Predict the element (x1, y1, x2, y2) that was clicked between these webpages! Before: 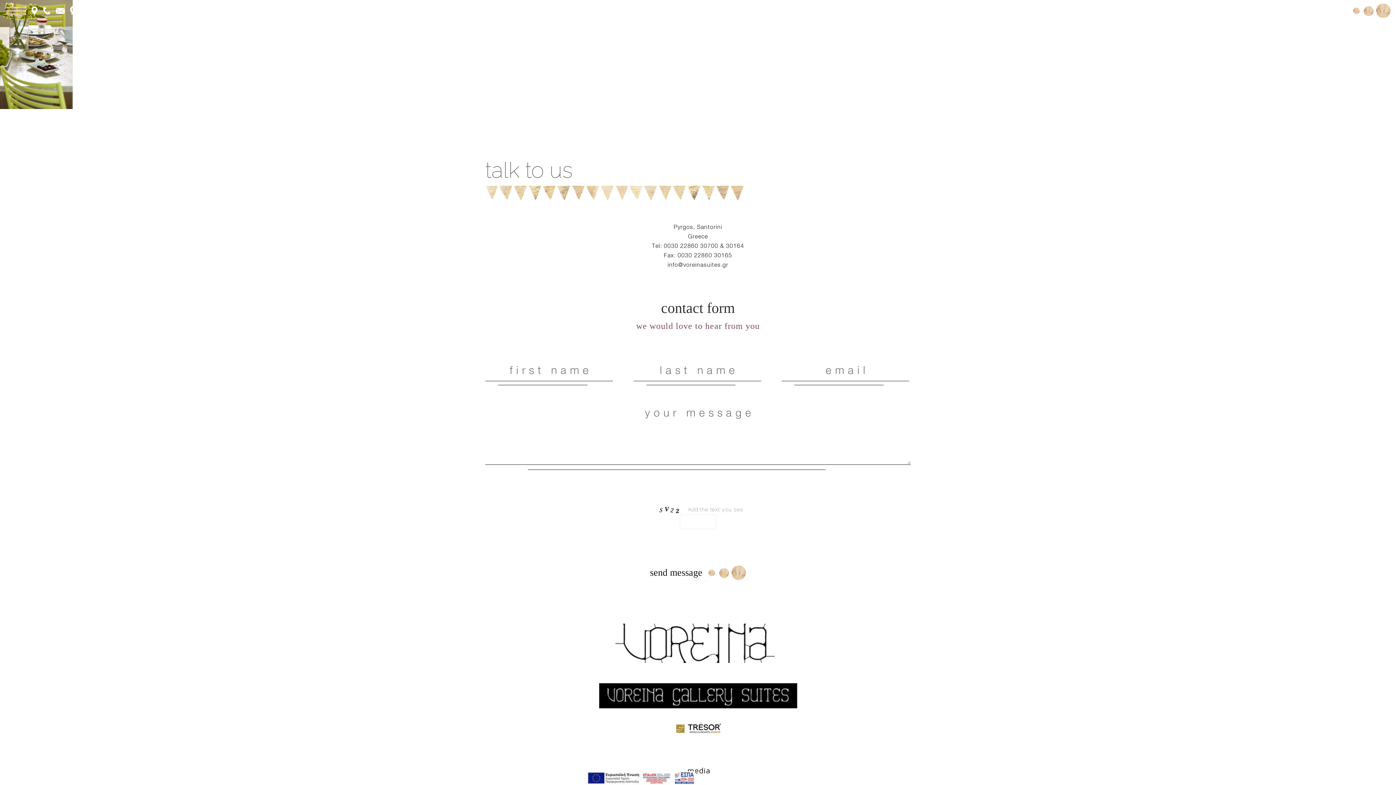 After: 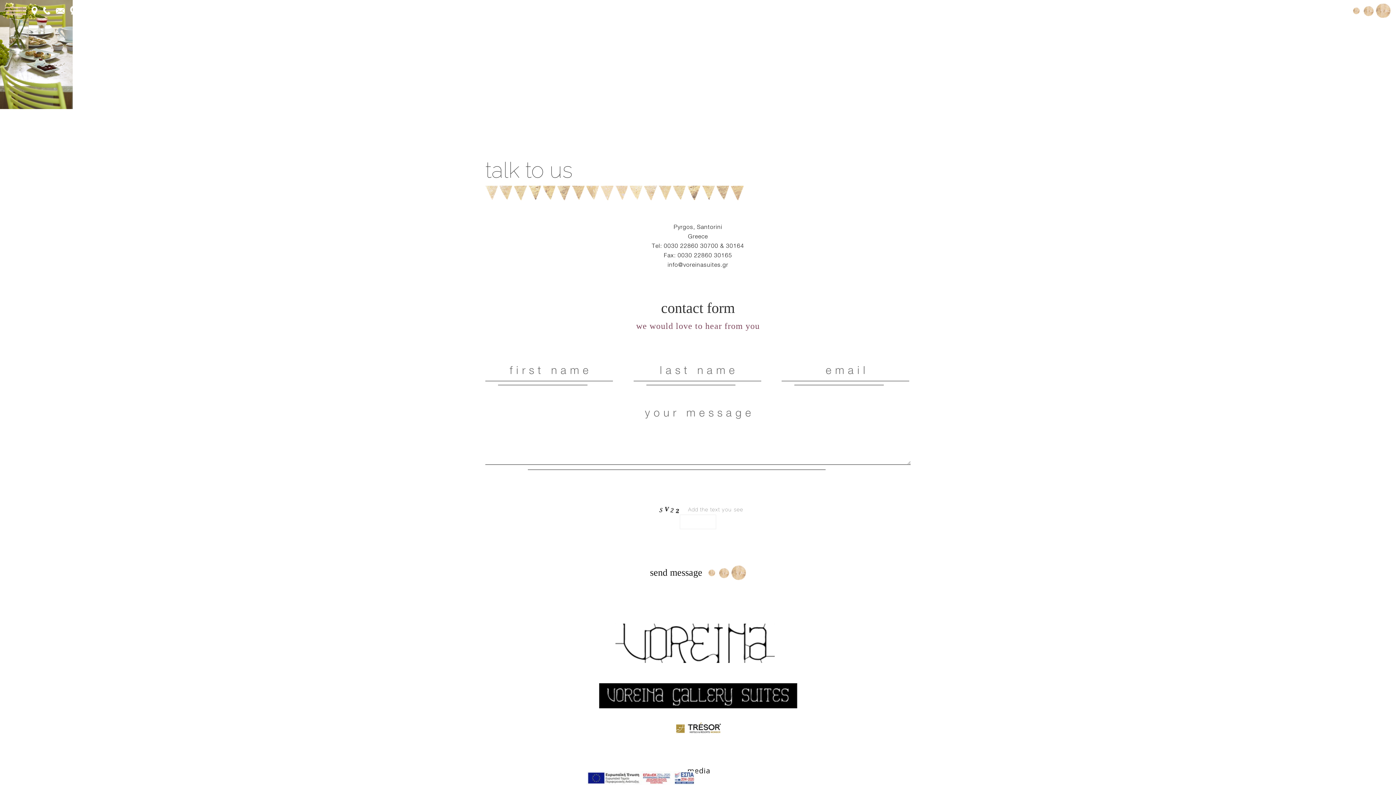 Action: bbox: (56, 5, 64, 15)